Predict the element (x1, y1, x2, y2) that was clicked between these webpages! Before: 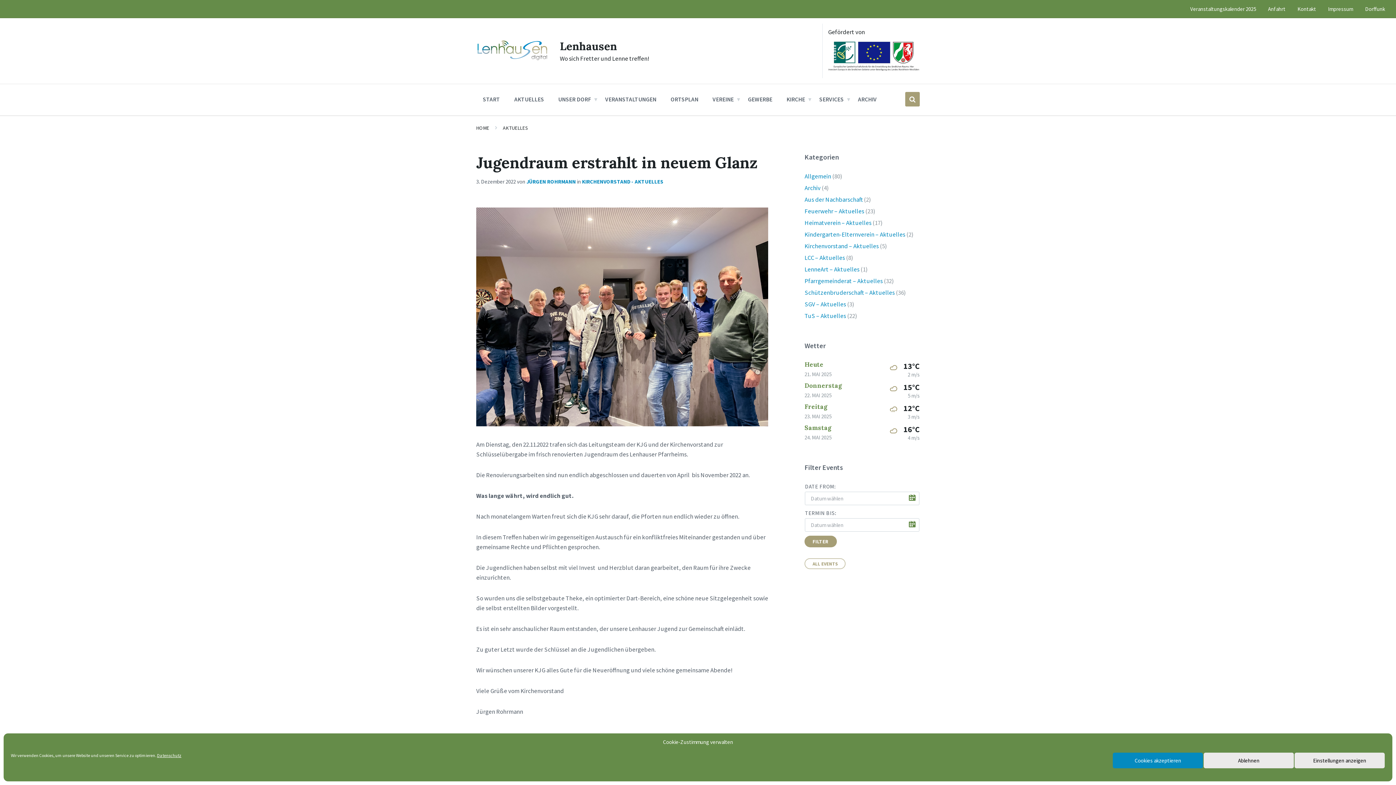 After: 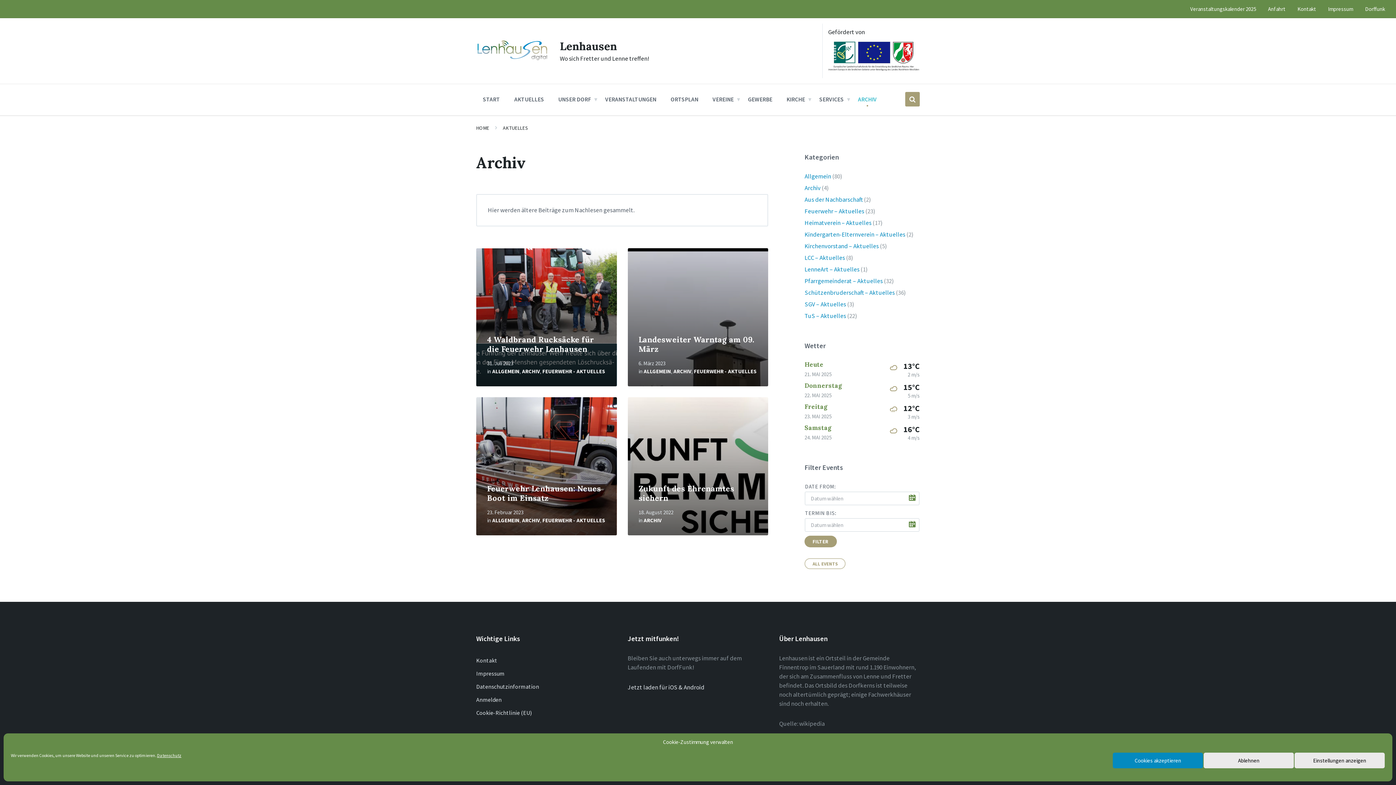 Action: label: ARCHIV bbox: (852, 91, 882, 106)